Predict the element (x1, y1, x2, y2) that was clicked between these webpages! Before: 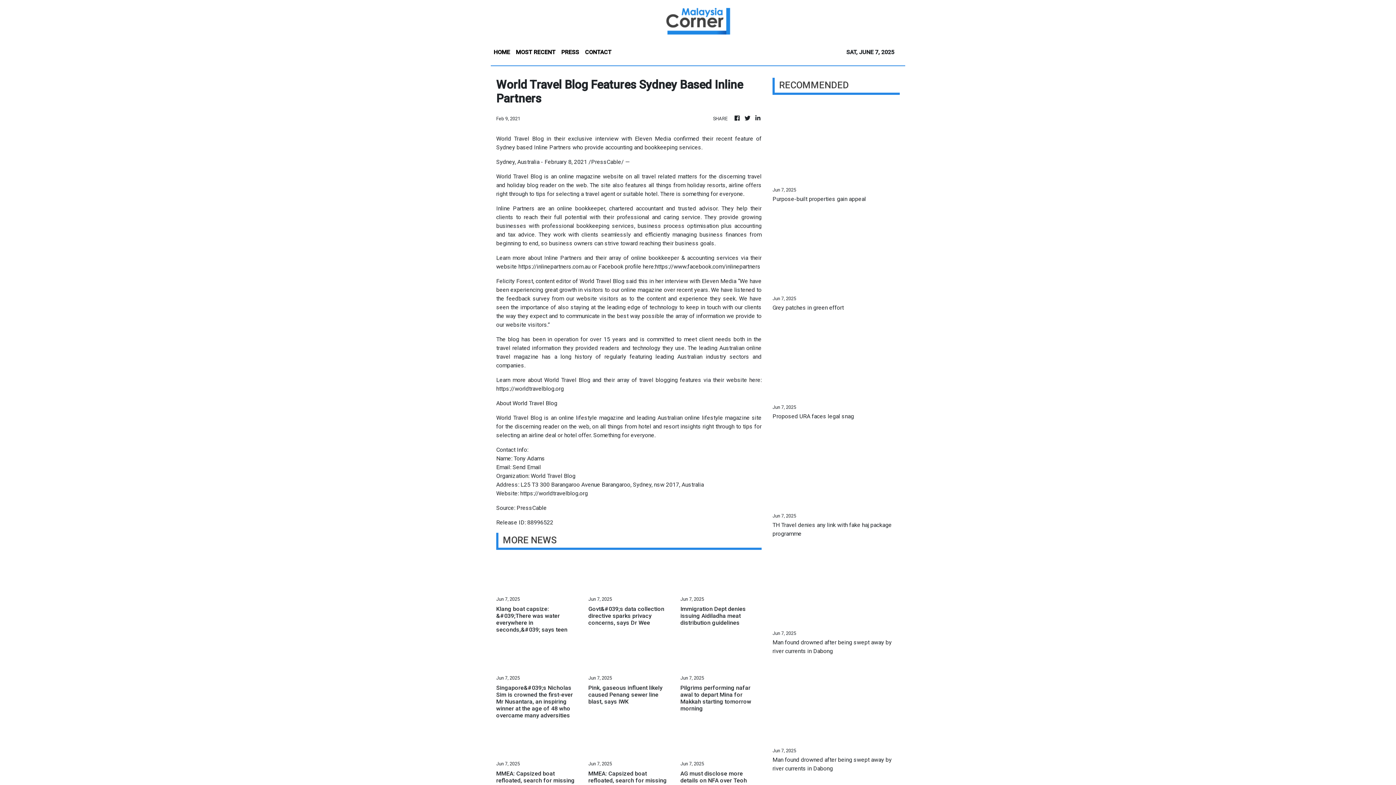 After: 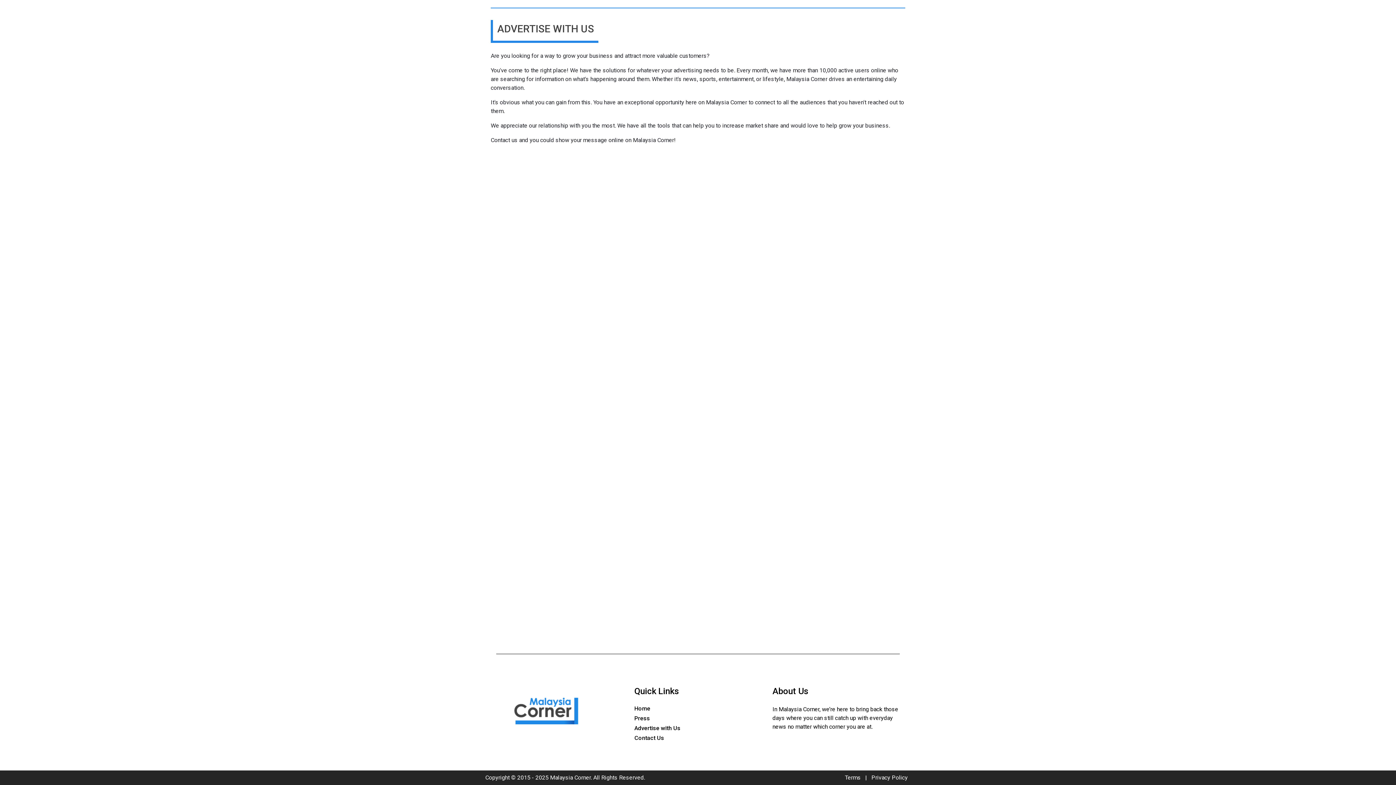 Action: bbox: (634, 779, 680, 786) label: Advertise with Us